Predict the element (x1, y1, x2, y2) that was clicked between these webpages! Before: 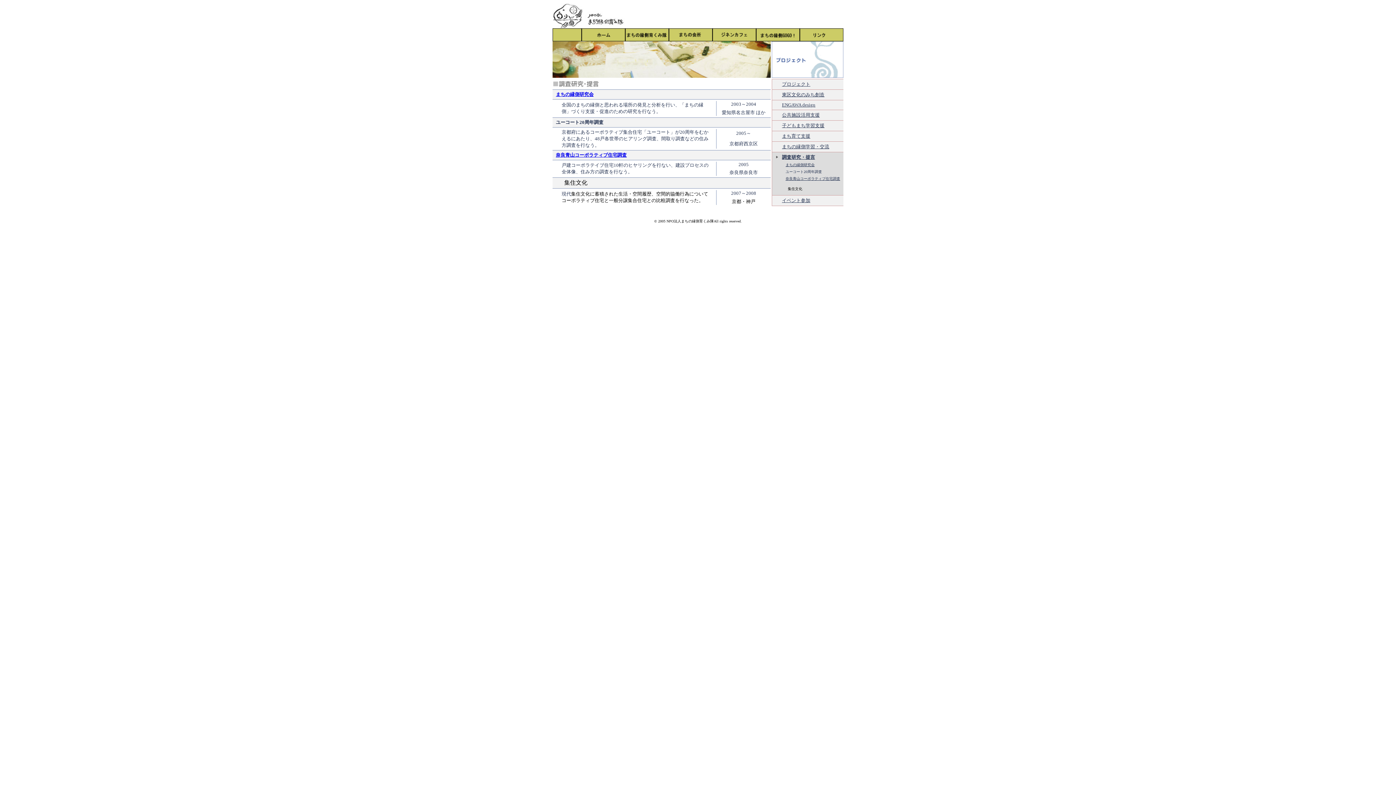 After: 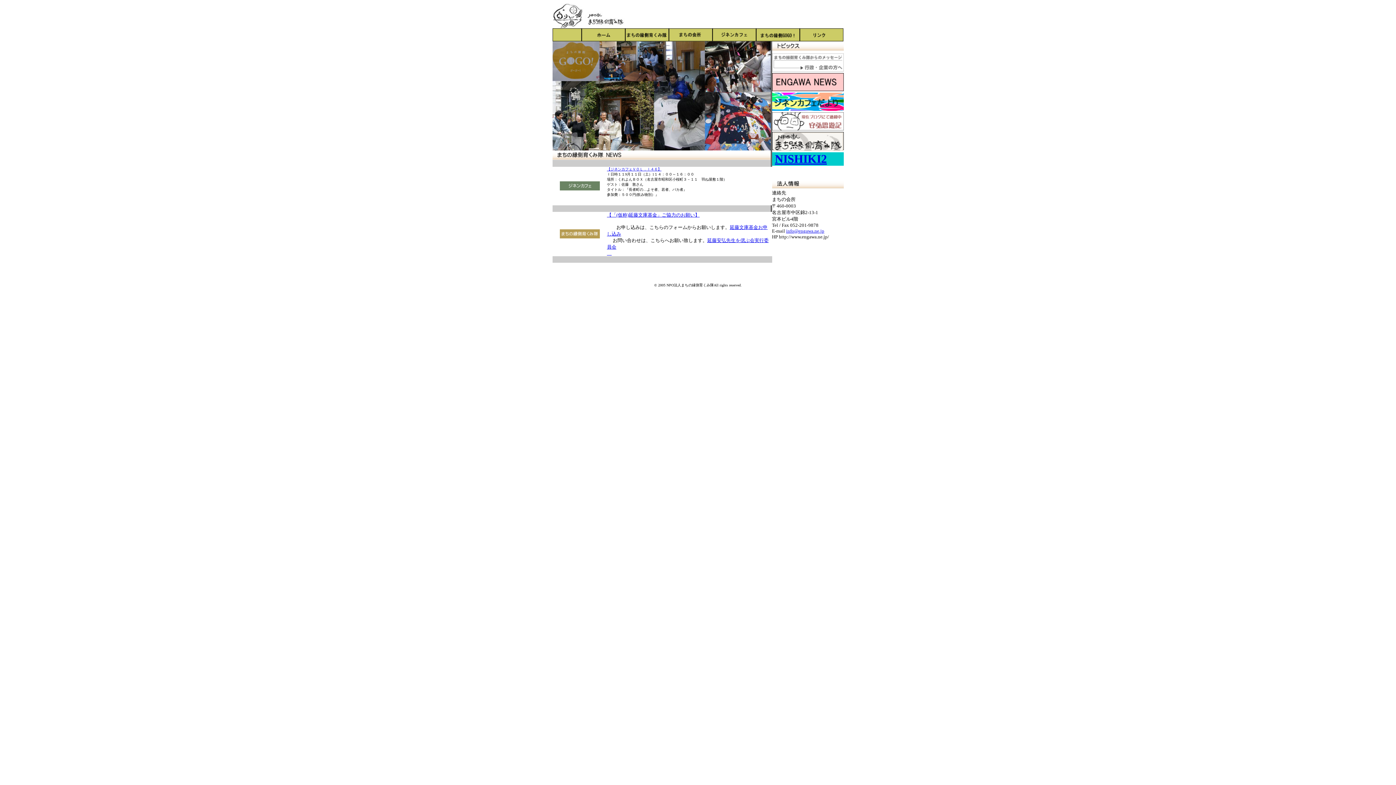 Action: bbox: (585, 23, 625, 29)